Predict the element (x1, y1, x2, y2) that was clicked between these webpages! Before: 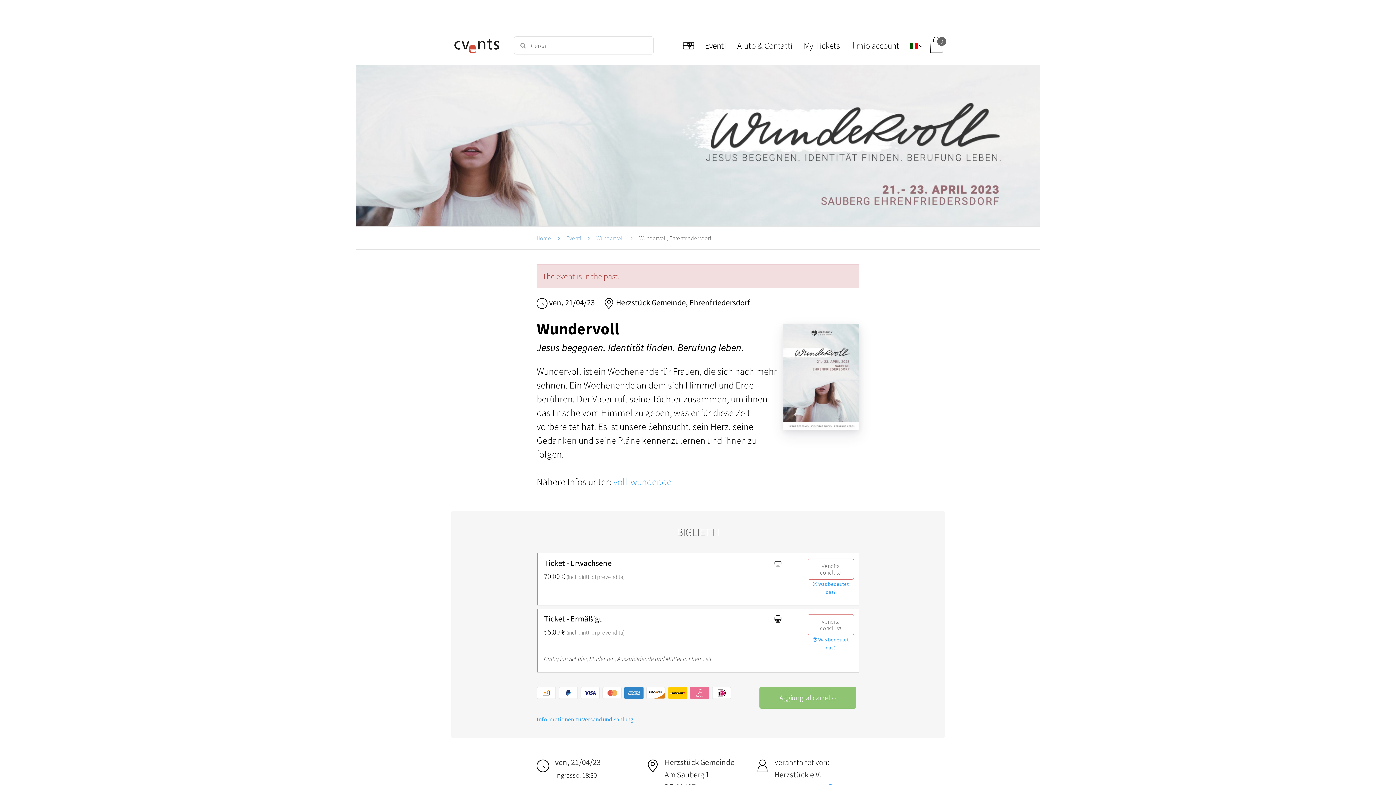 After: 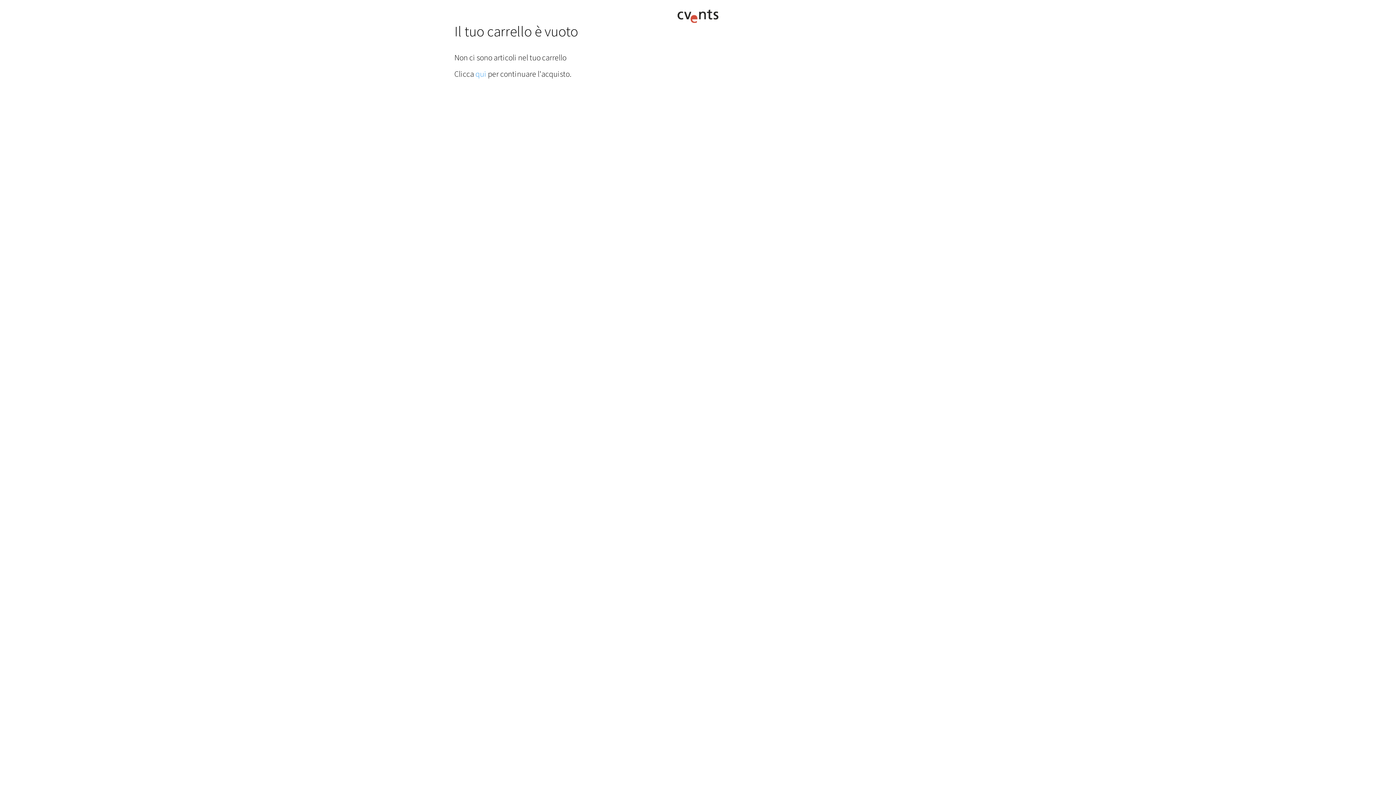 Action: bbox: (928, 38, 944, 49) label: 0